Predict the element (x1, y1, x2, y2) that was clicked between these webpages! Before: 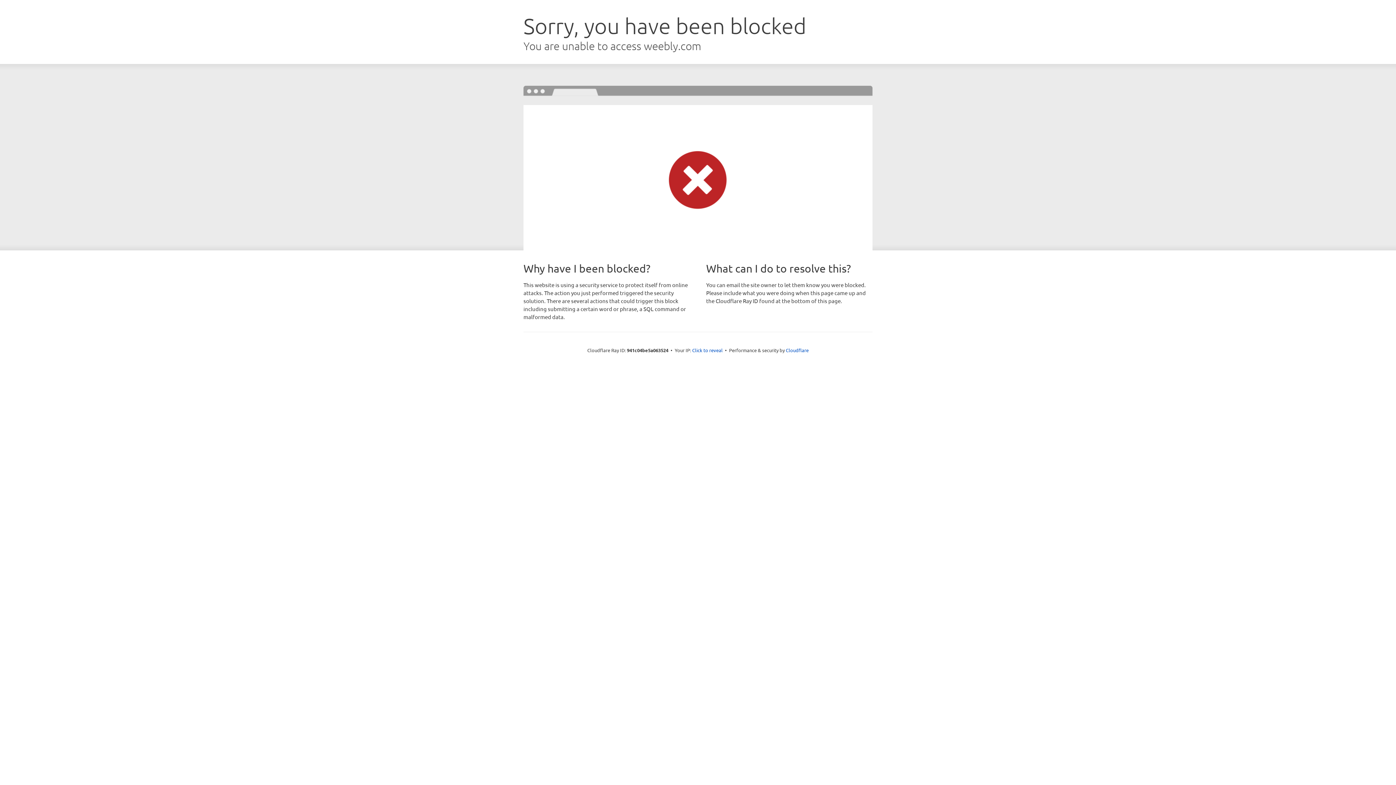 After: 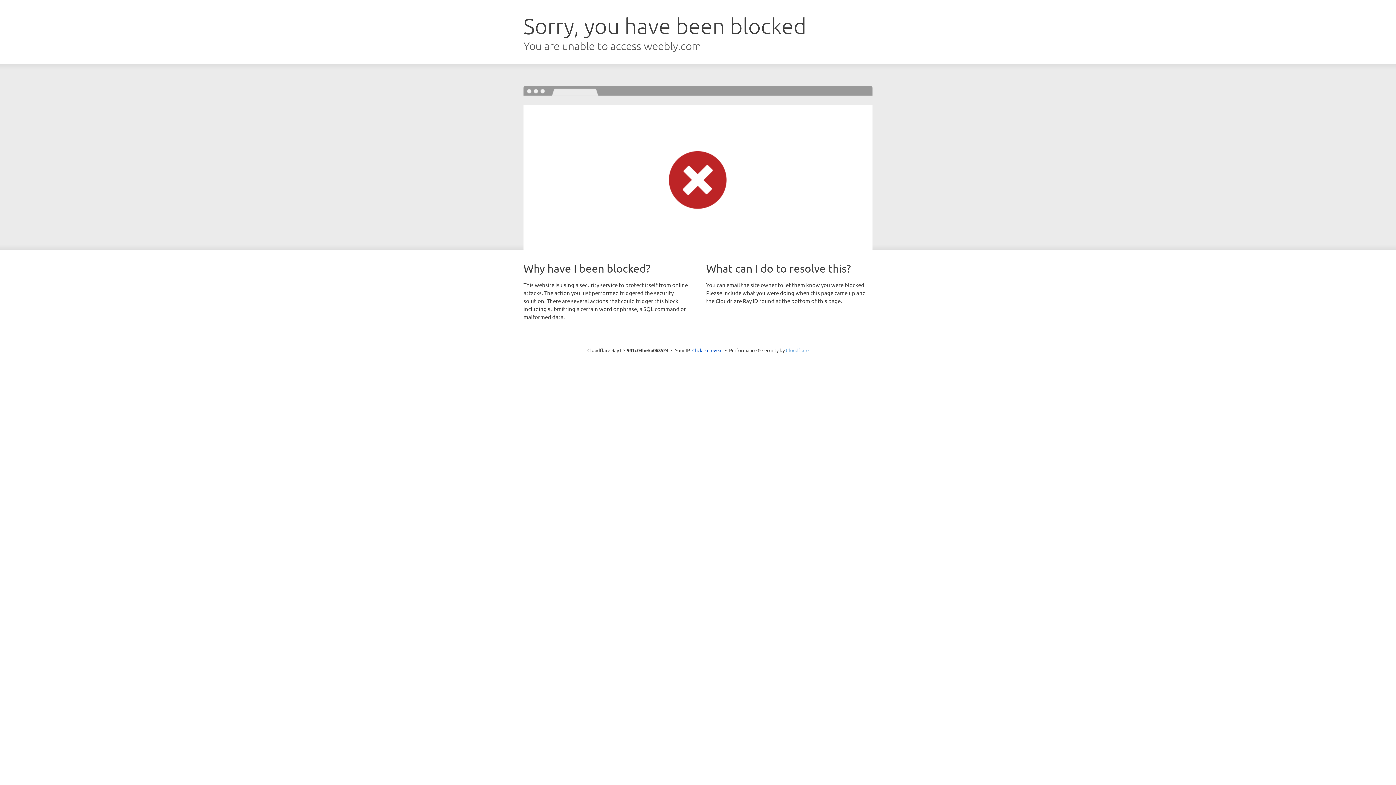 Action: label: Cloudflare bbox: (786, 347, 808, 353)